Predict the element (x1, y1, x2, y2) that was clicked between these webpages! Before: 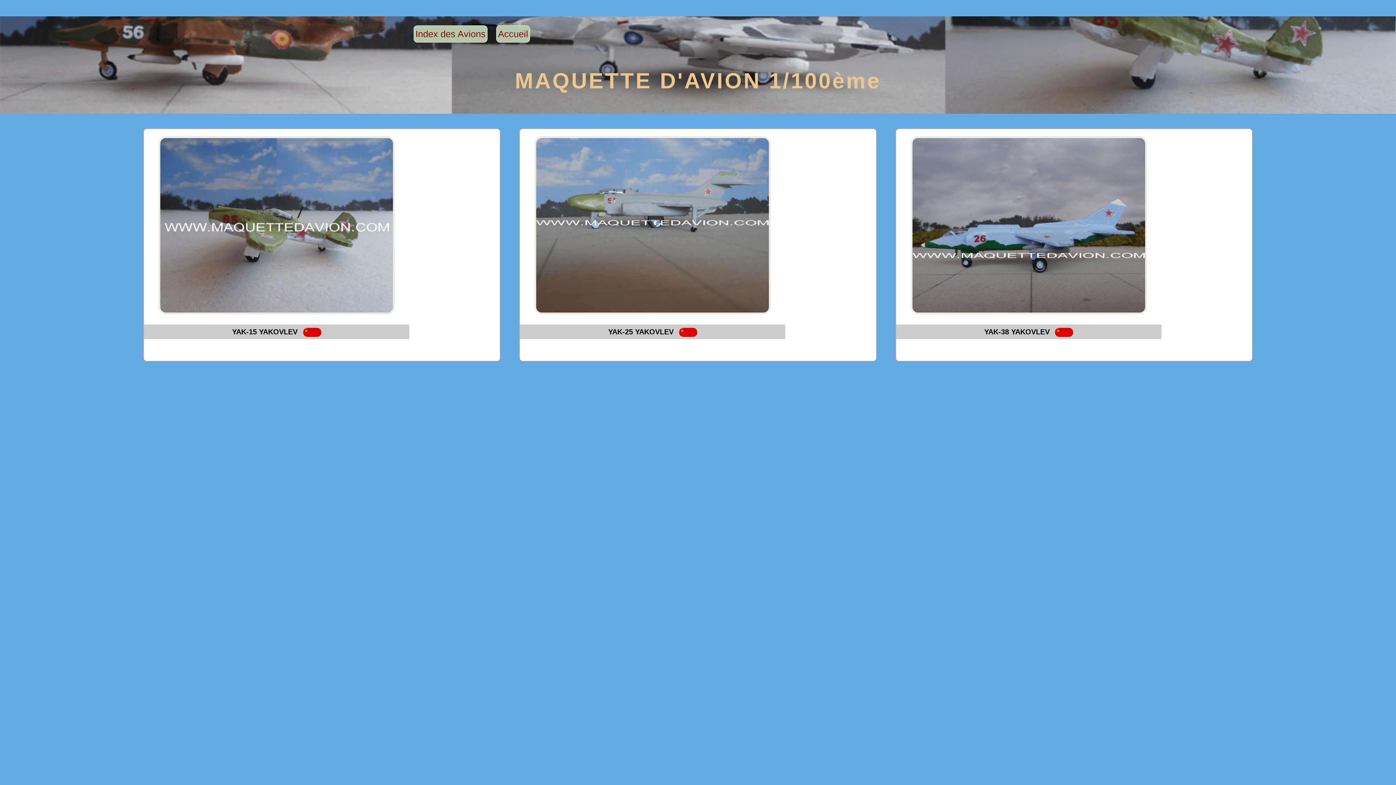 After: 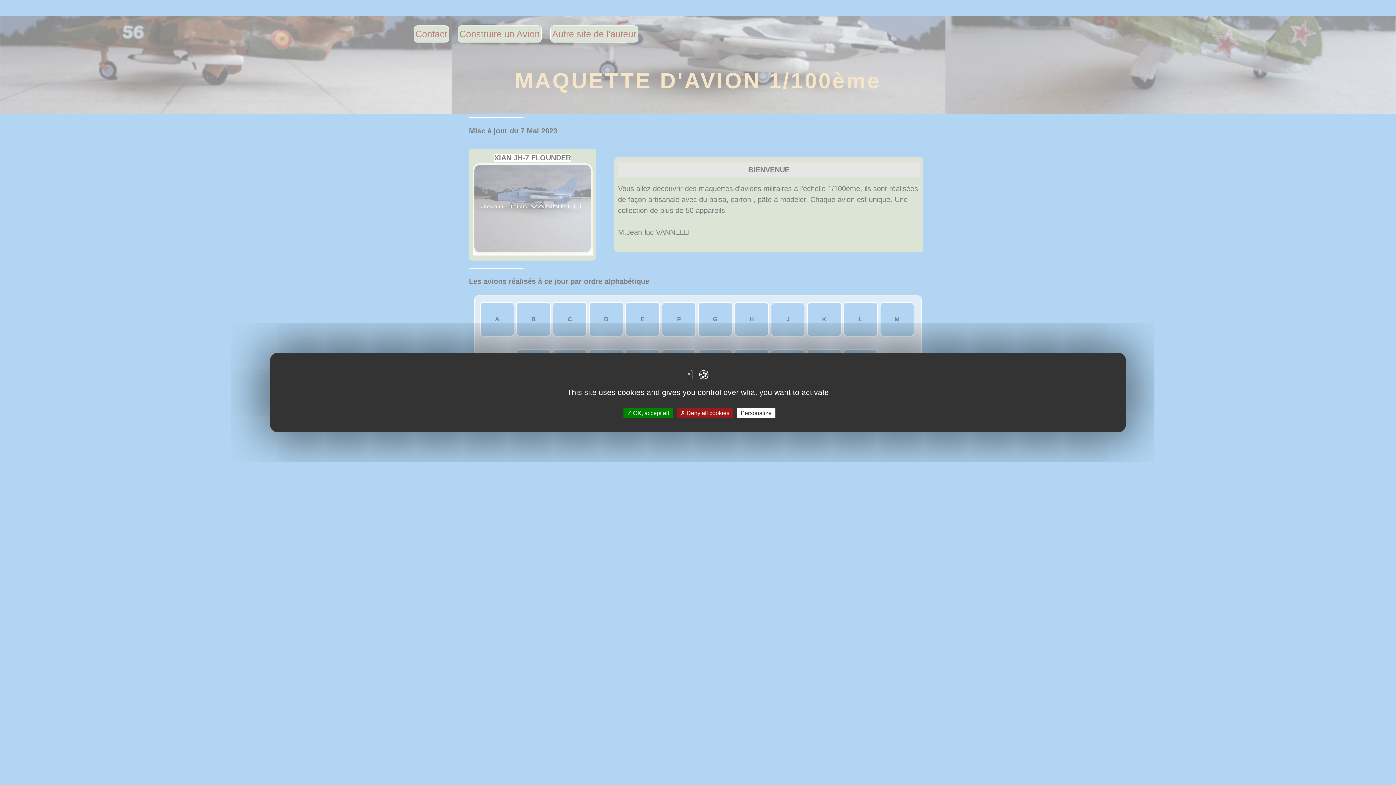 Action: label: Accueil bbox: (496, 25, 530, 42)